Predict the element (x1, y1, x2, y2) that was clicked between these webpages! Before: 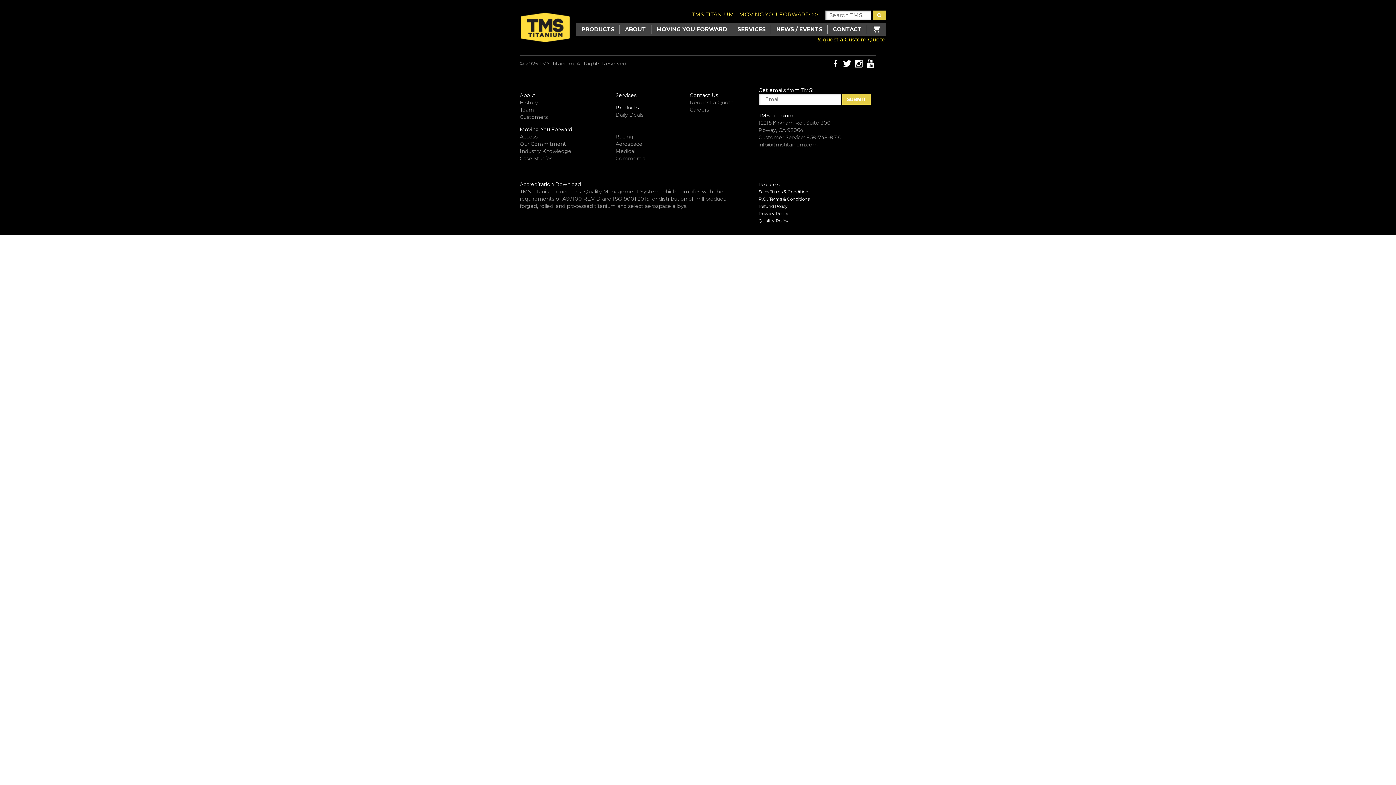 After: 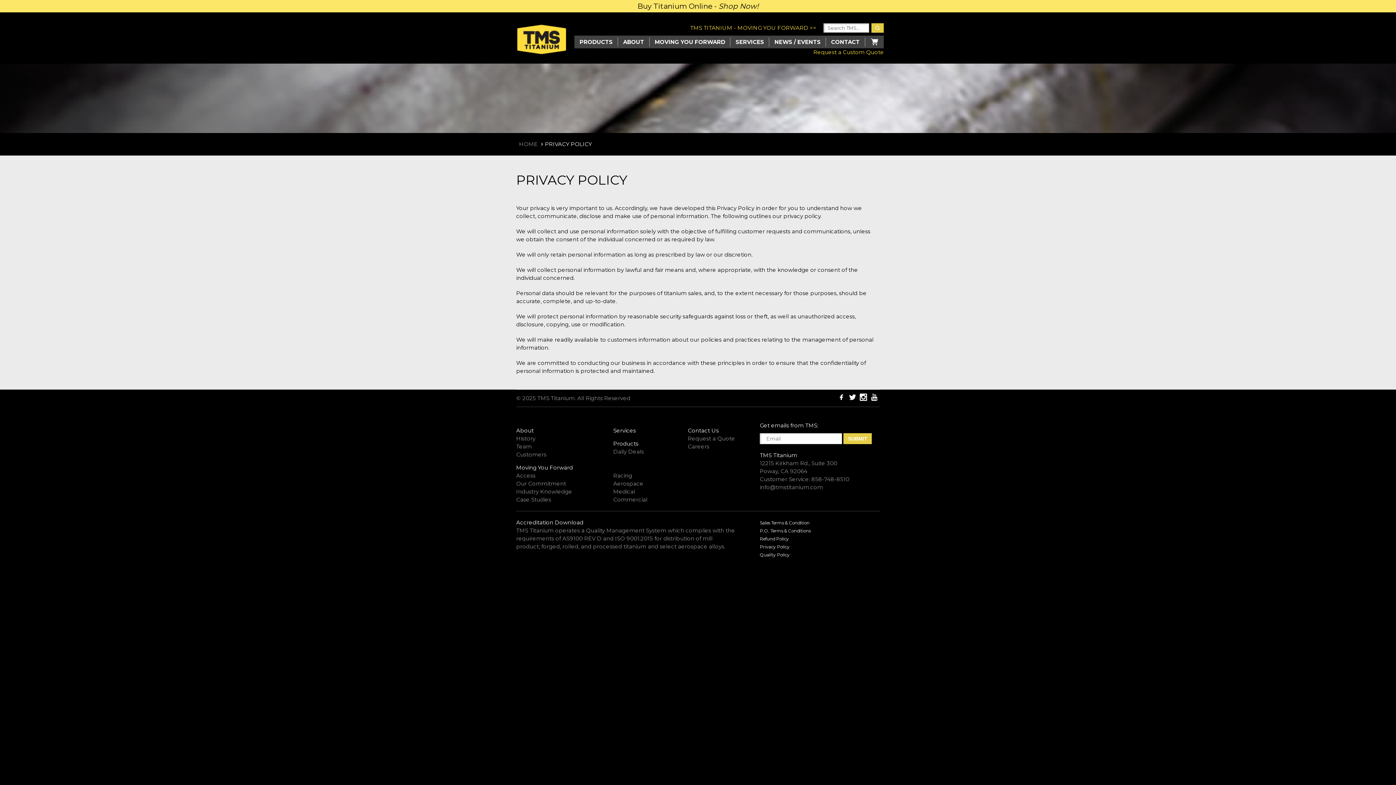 Action: bbox: (758, 210, 788, 216) label: Privacy Policy